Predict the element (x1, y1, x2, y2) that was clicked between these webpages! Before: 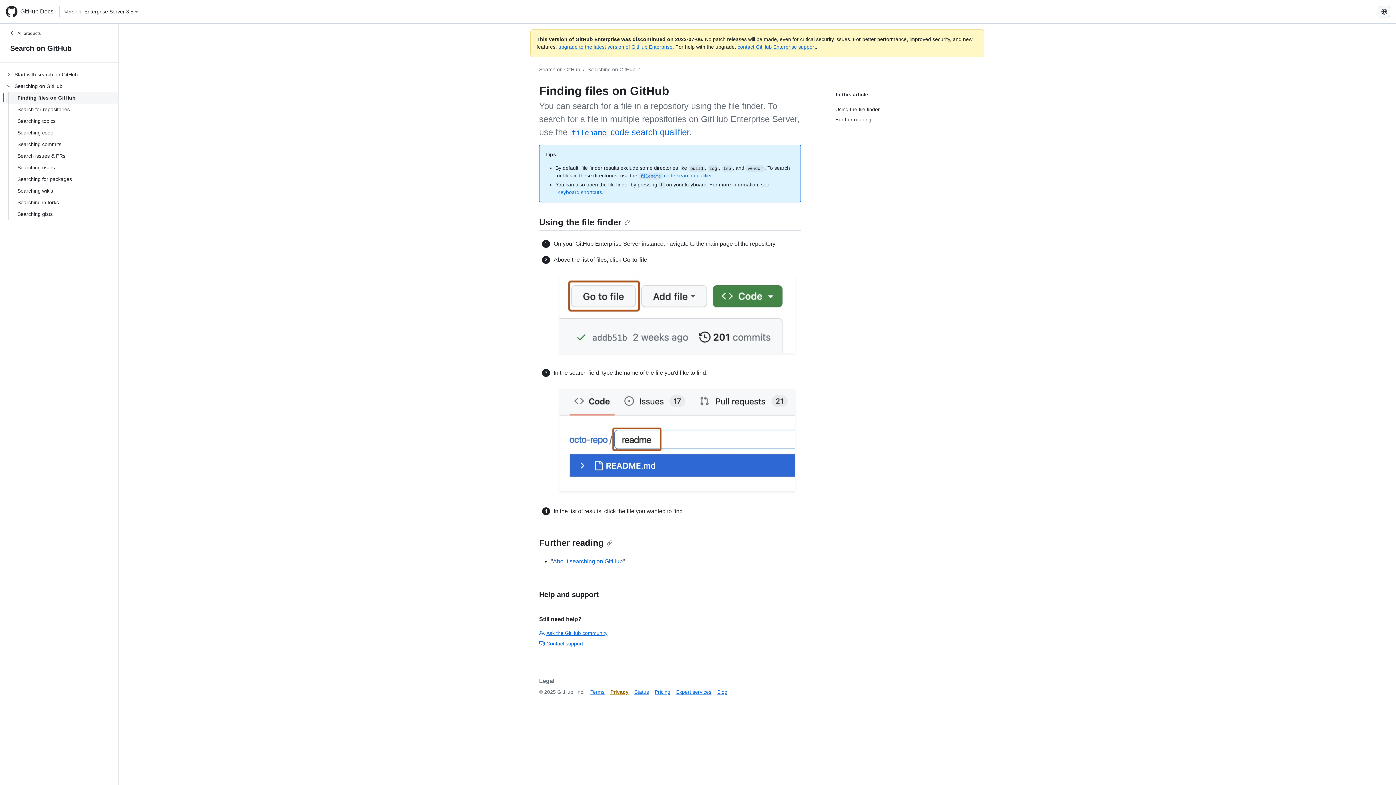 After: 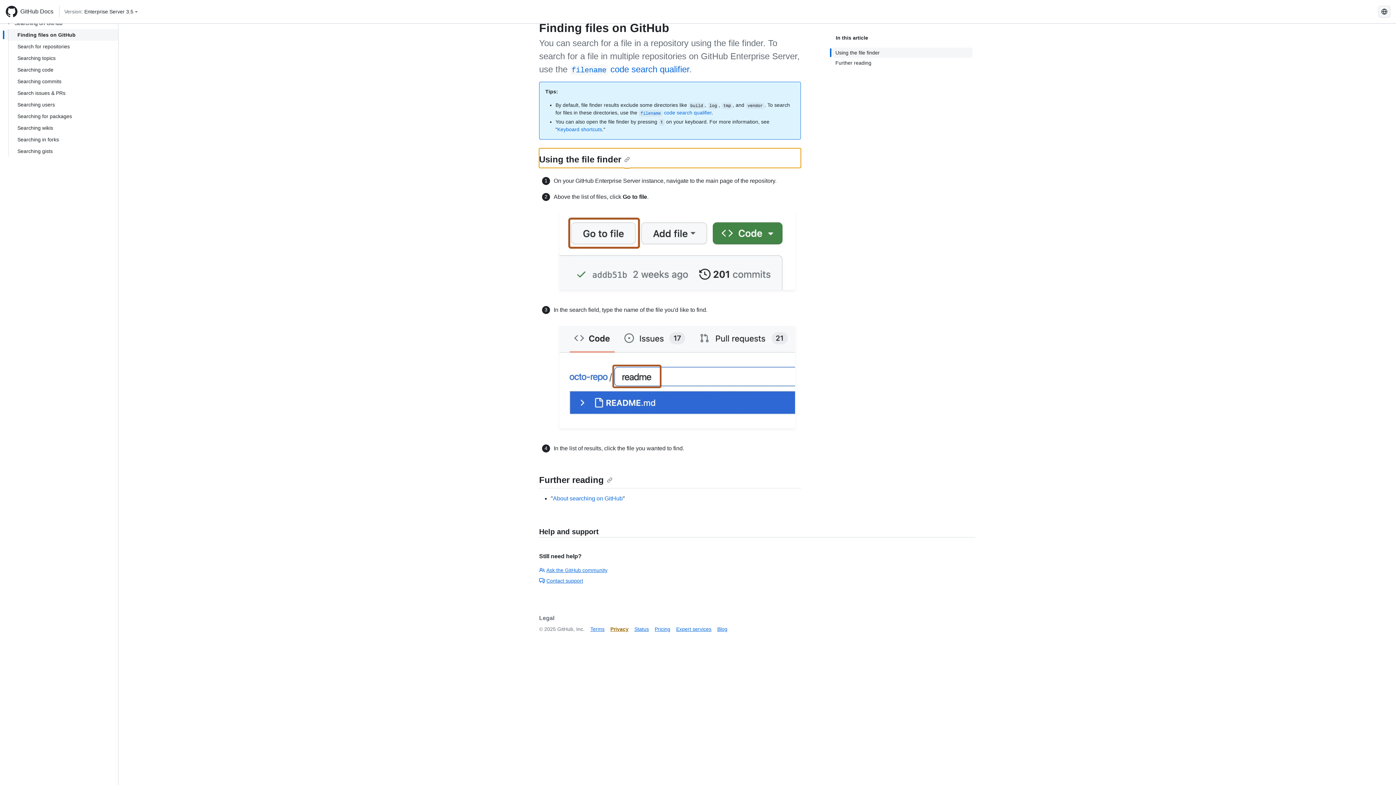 Action: label: Using the file finder bbox: (835, 104, 972, 114)